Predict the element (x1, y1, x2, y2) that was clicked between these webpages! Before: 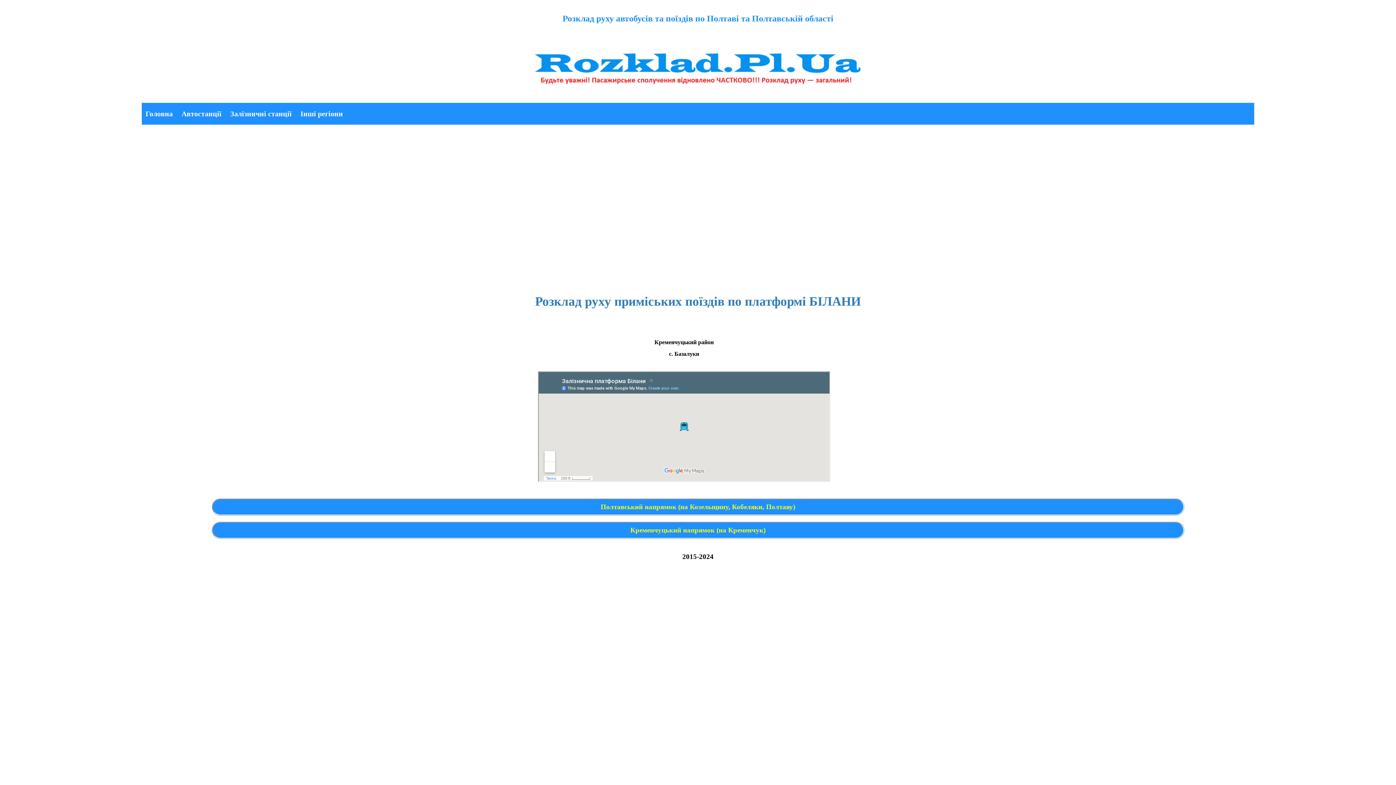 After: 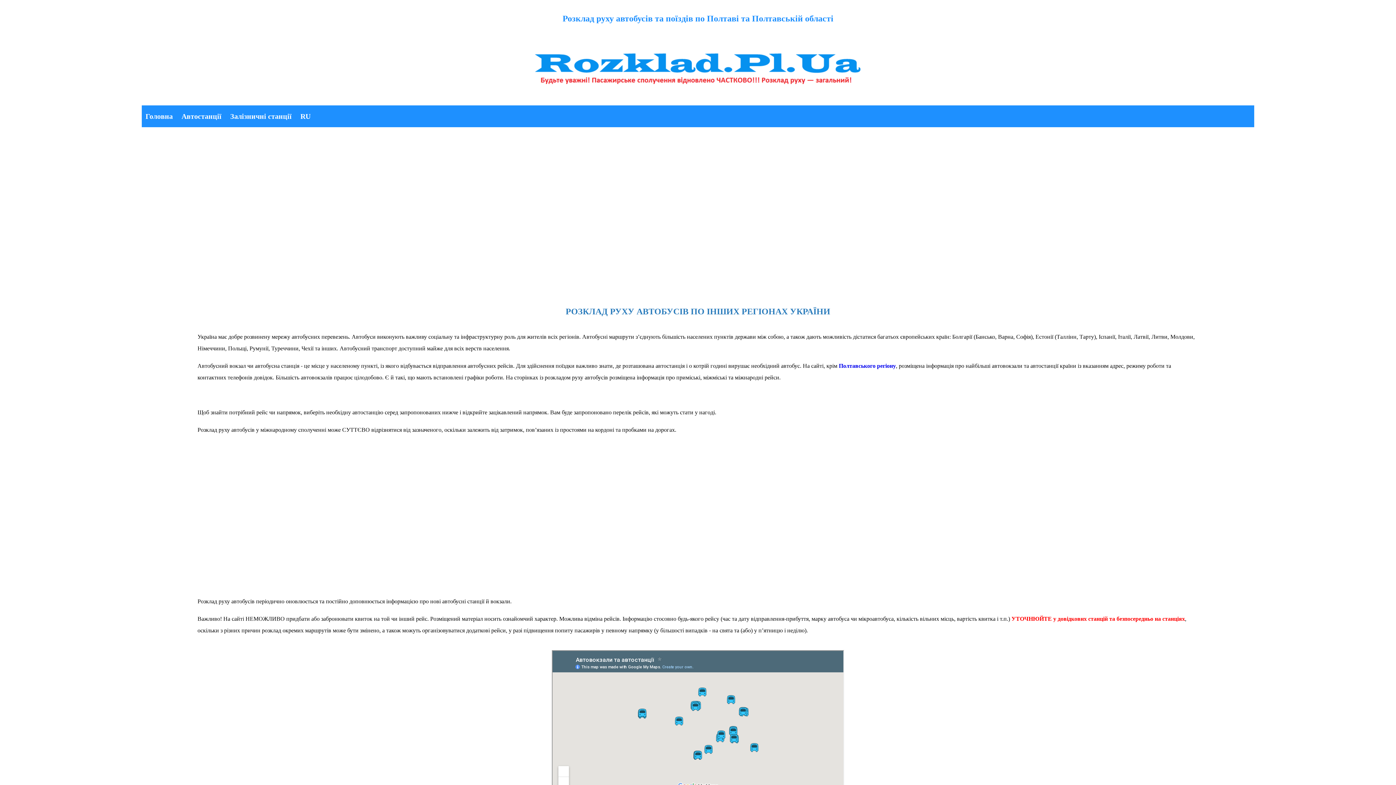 Action: label: Інші регіони bbox: (296, 102, 346, 124)